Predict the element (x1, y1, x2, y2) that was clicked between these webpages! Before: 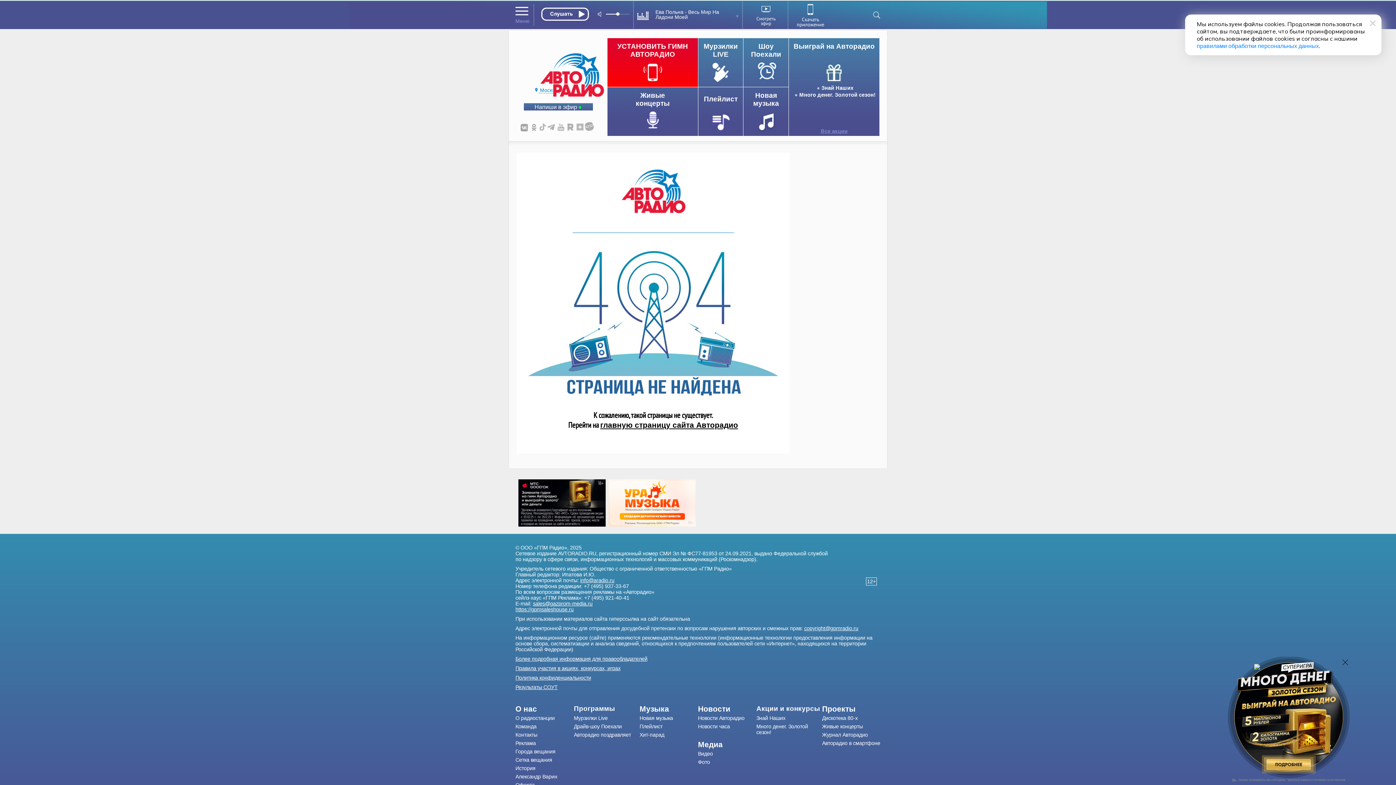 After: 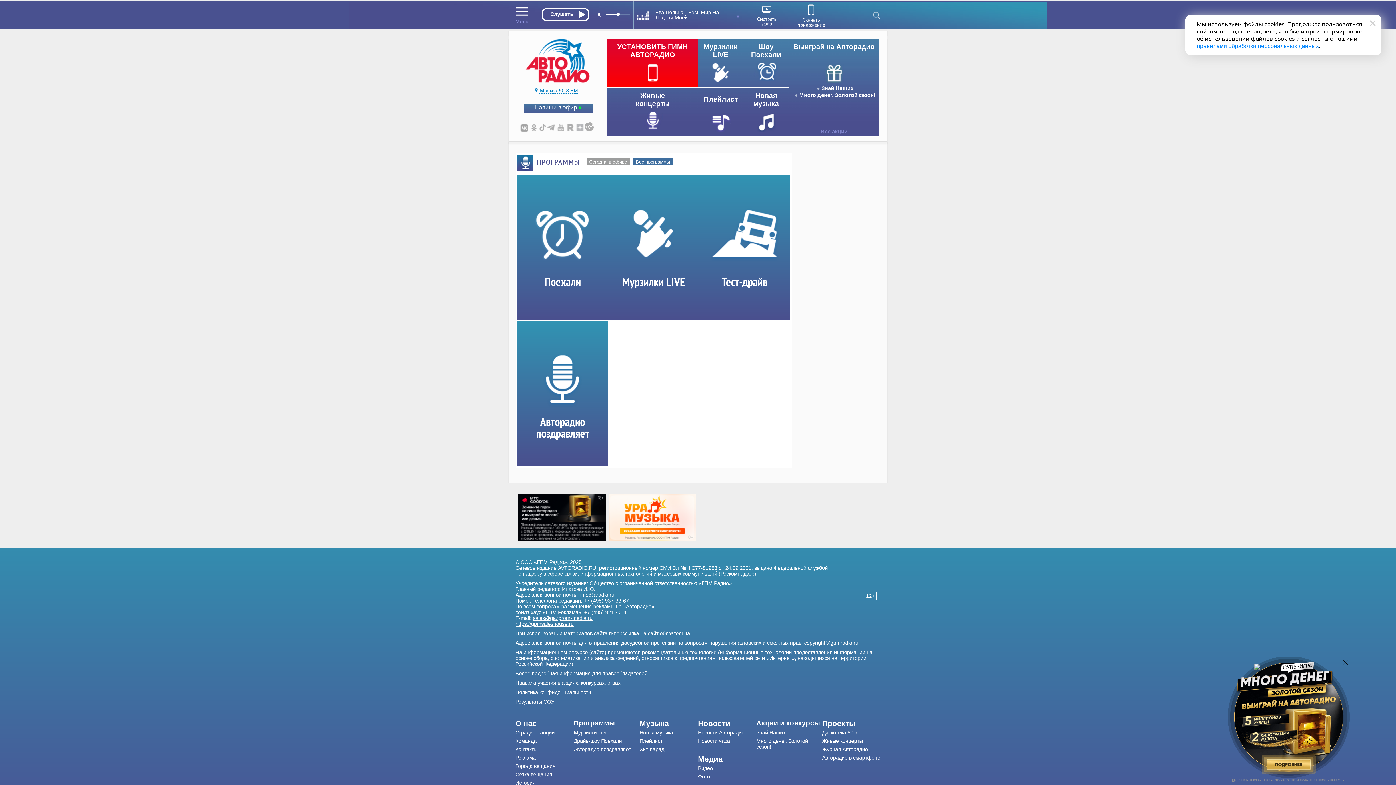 Action: bbox: (574, 705, 639, 713) label: Программы